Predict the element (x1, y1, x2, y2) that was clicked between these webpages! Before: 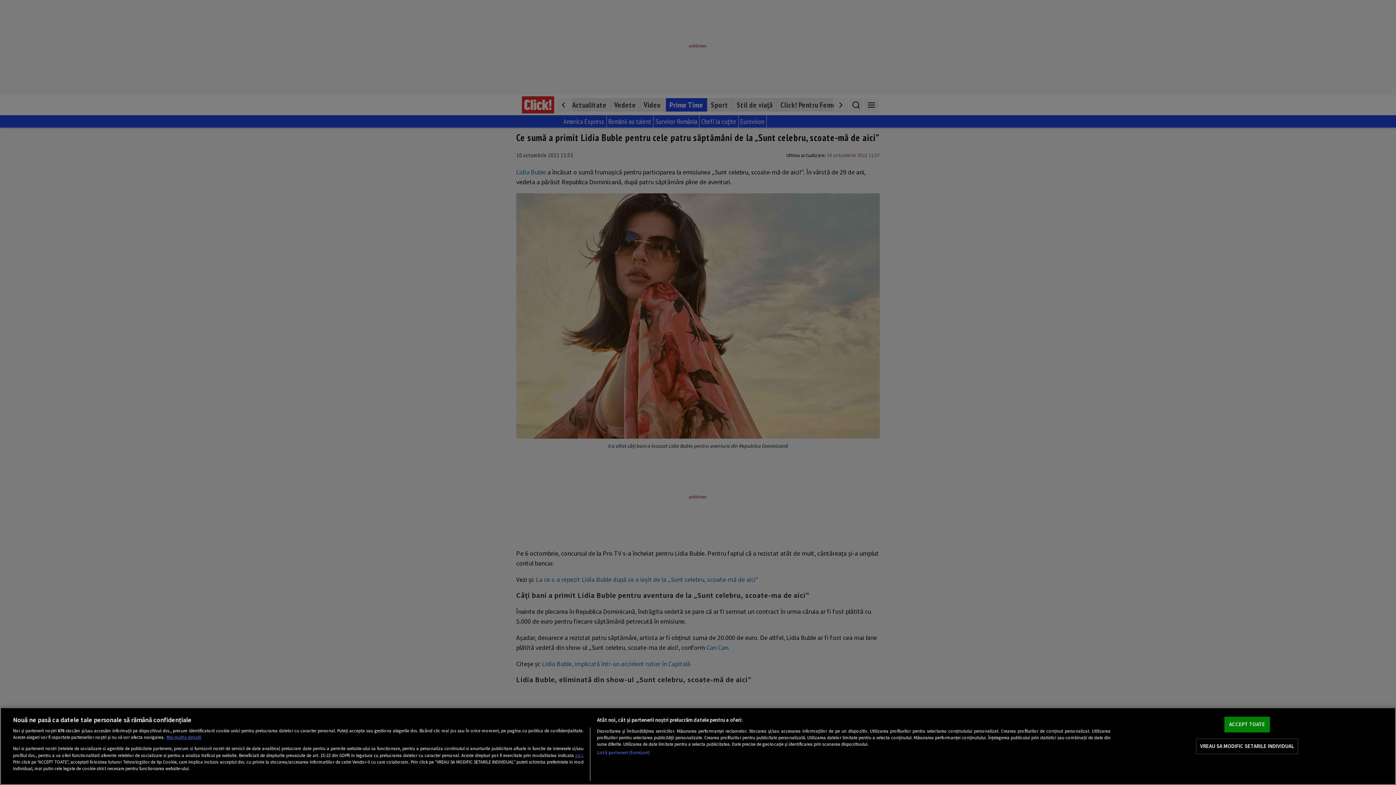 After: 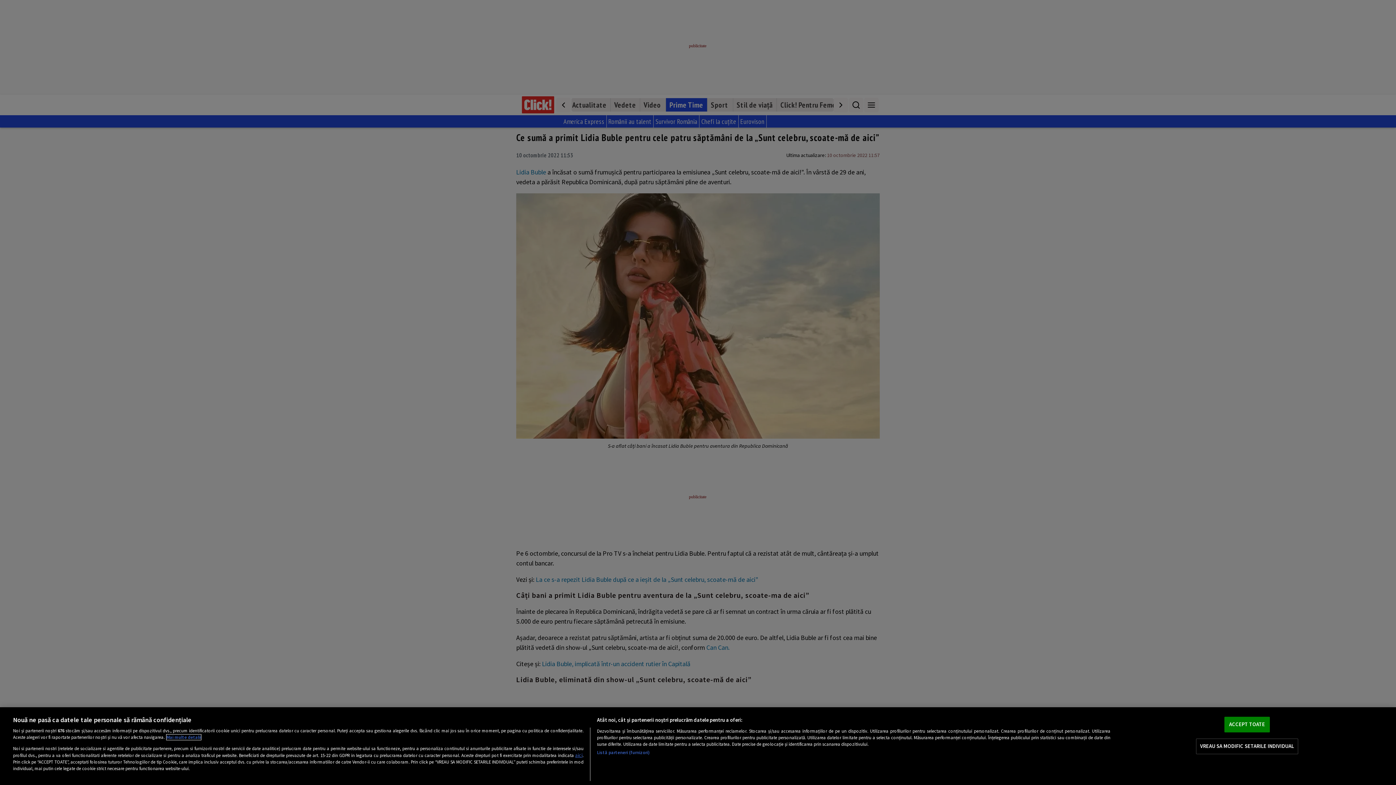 Action: label: Mai multe informații despre confidențialitatea datelor dvs., se deschide într-o fereastră nouă bbox: (166, 734, 201, 740)